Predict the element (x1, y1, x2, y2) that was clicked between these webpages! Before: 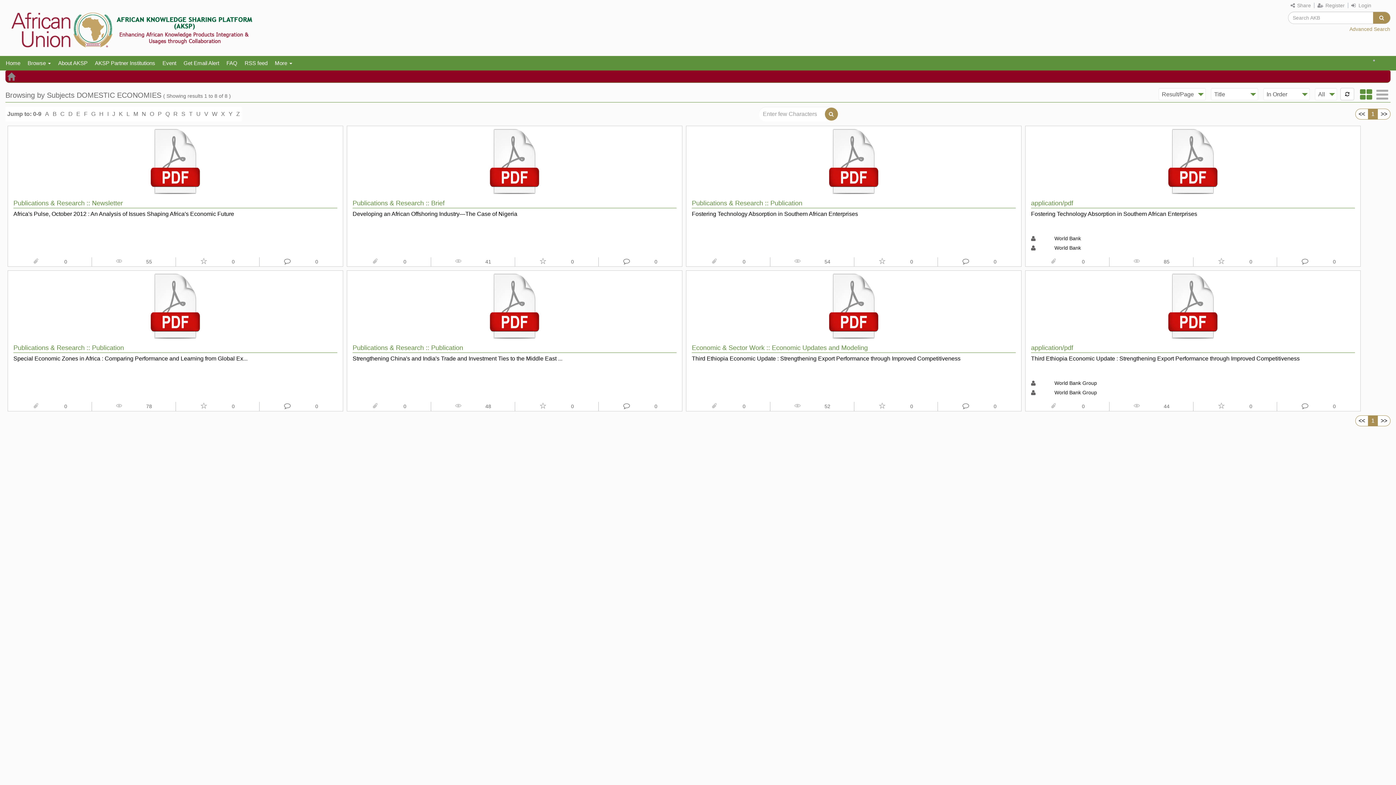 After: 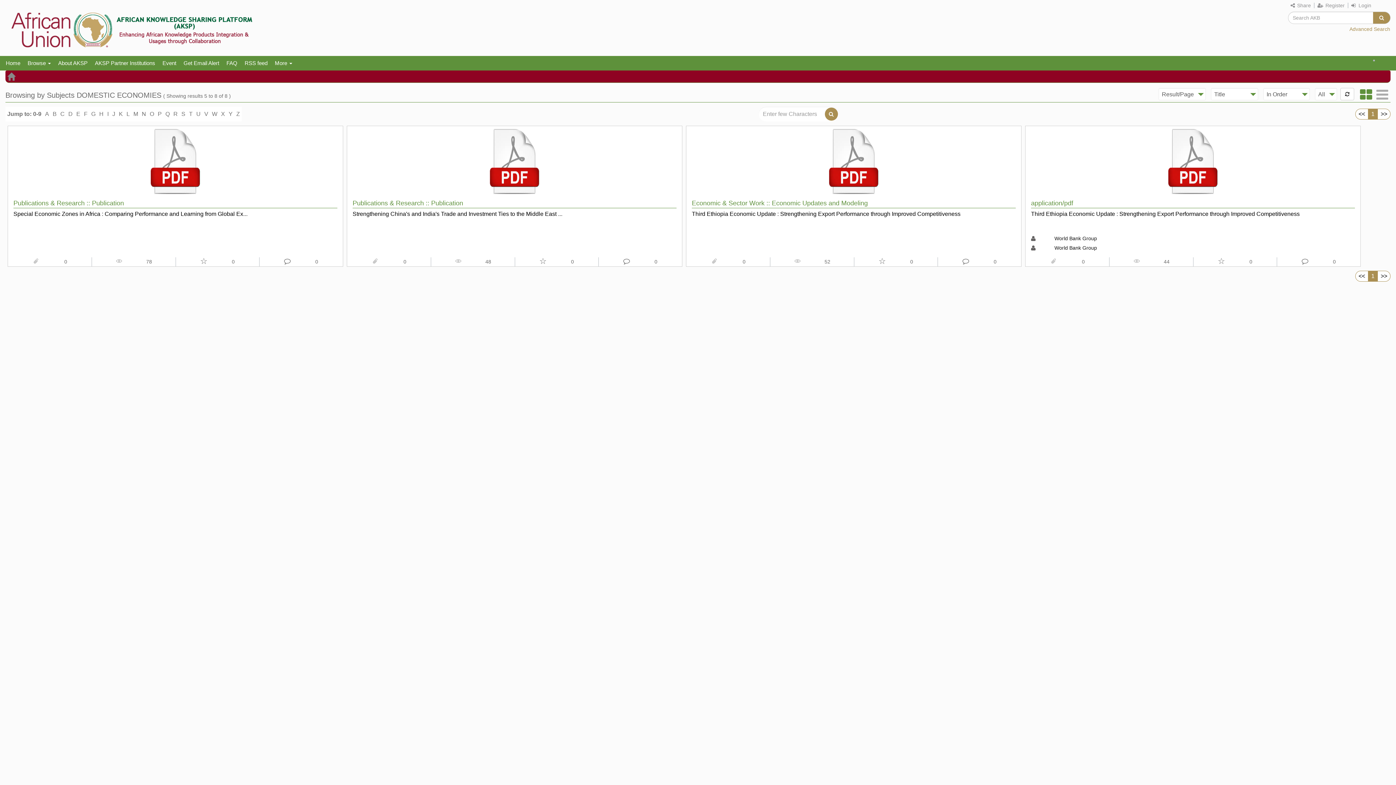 Action: bbox: (140, 109, 148, 119) label: N